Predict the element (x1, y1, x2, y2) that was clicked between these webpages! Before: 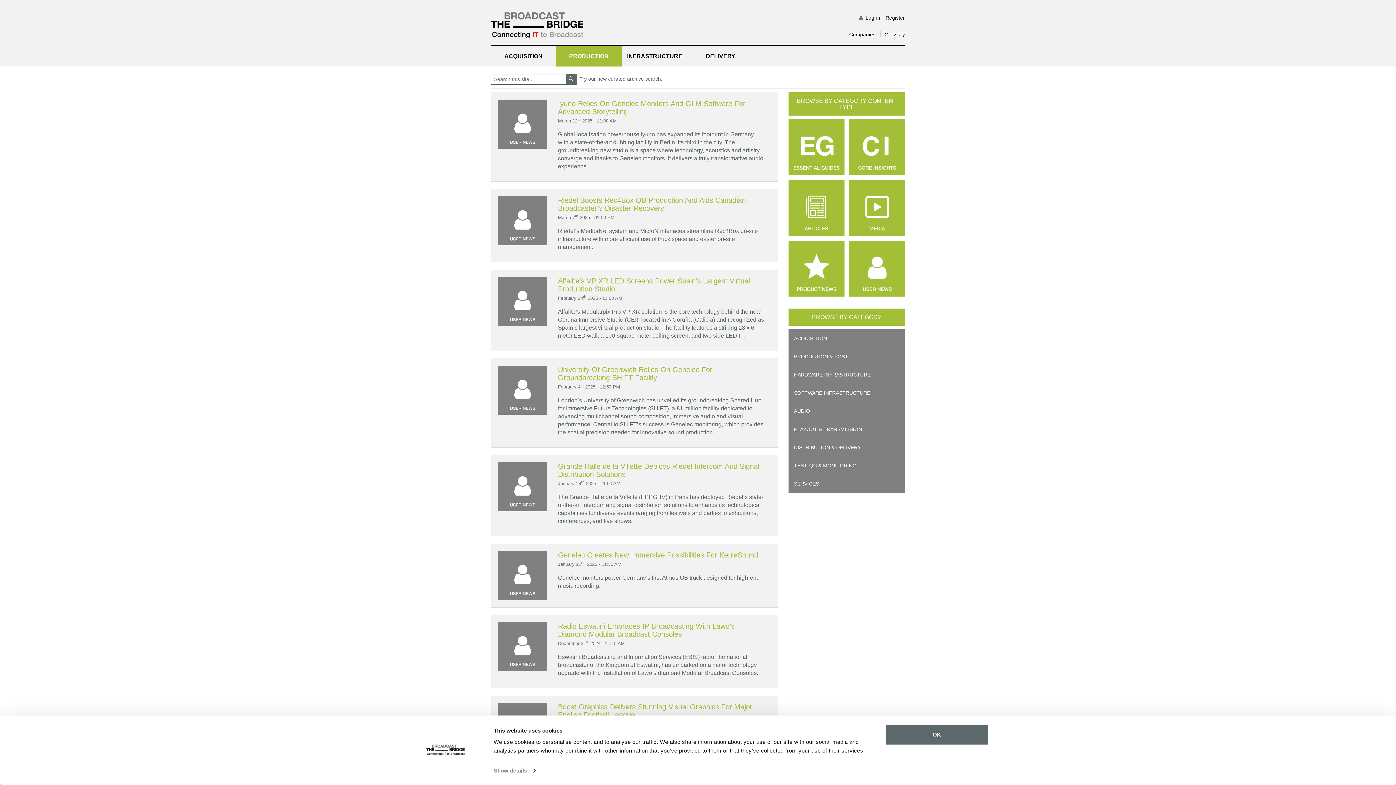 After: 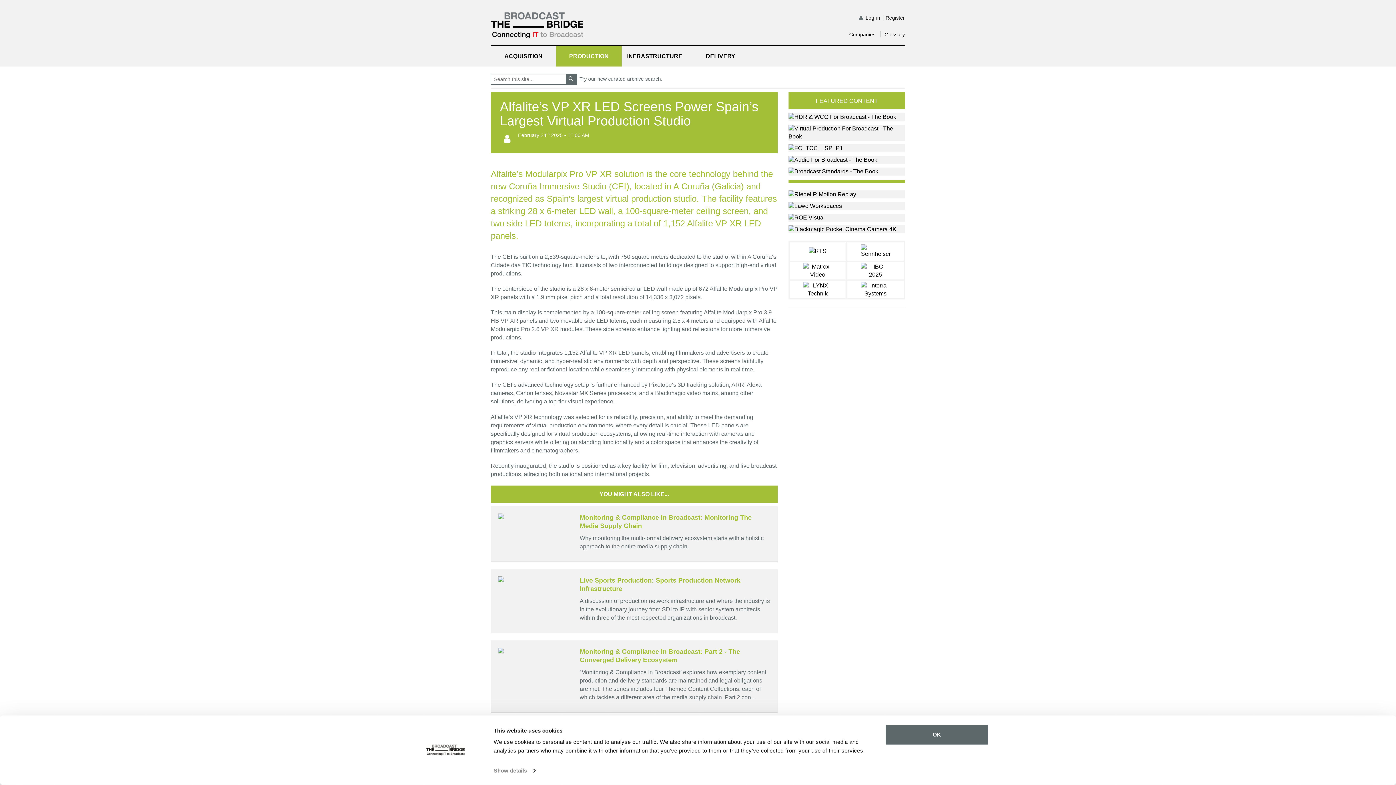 Action: bbox: (558, 277, 765, 300) label: Alfalite’s VP XR LED Screens Power Spain’s Largest Virtual Production Studio
February 24th 2025 - 11:00 AM